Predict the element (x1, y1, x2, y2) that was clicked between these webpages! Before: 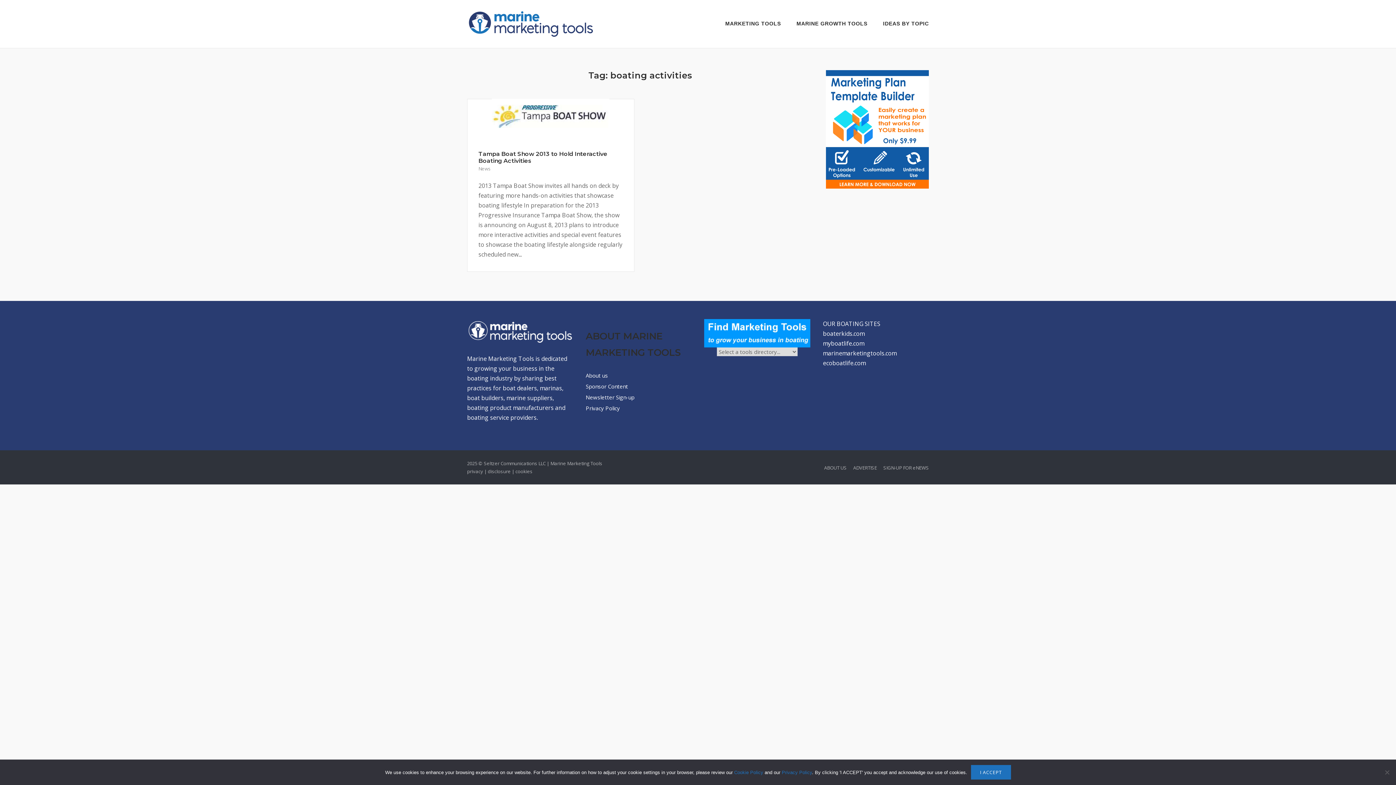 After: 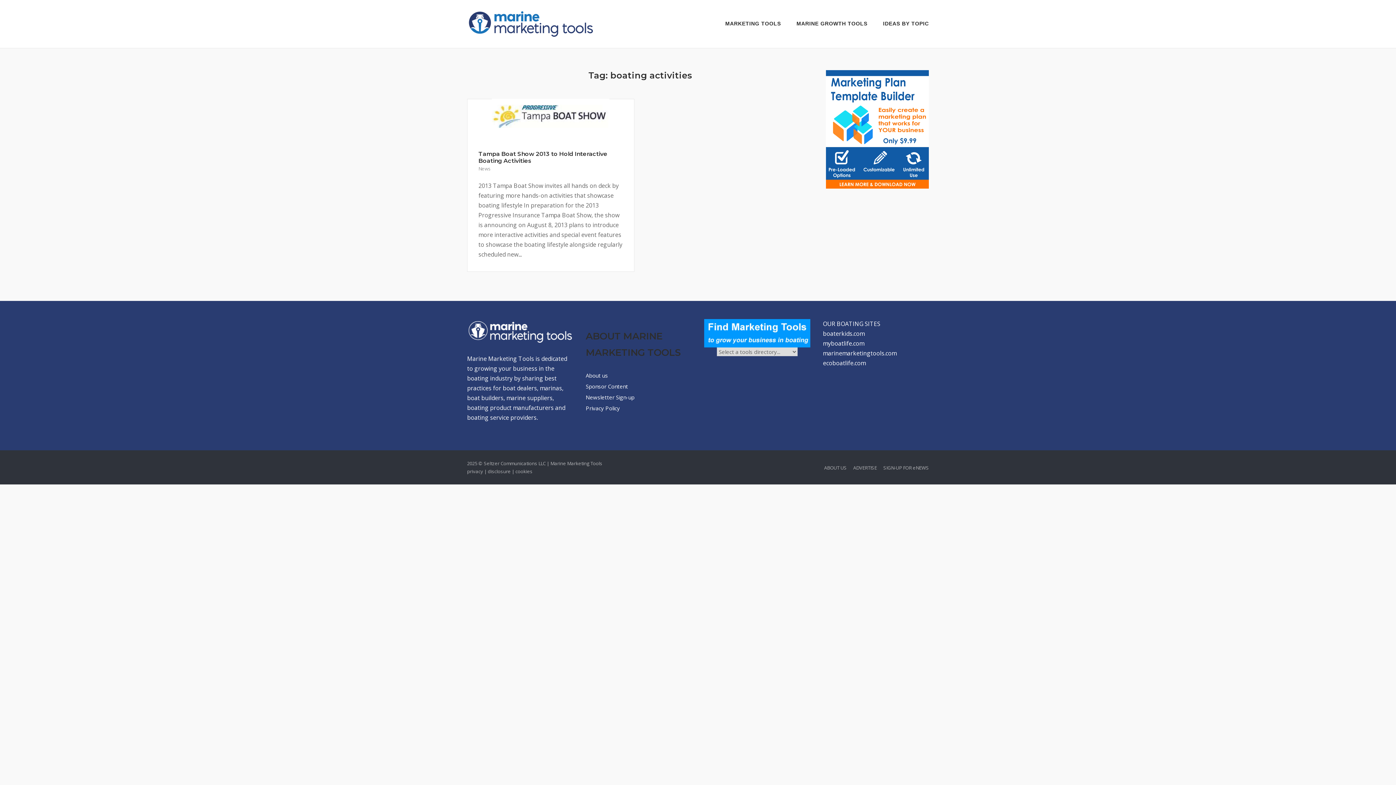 Action: label: I ACCEPT bbox: (971, 765, 1011, 780)